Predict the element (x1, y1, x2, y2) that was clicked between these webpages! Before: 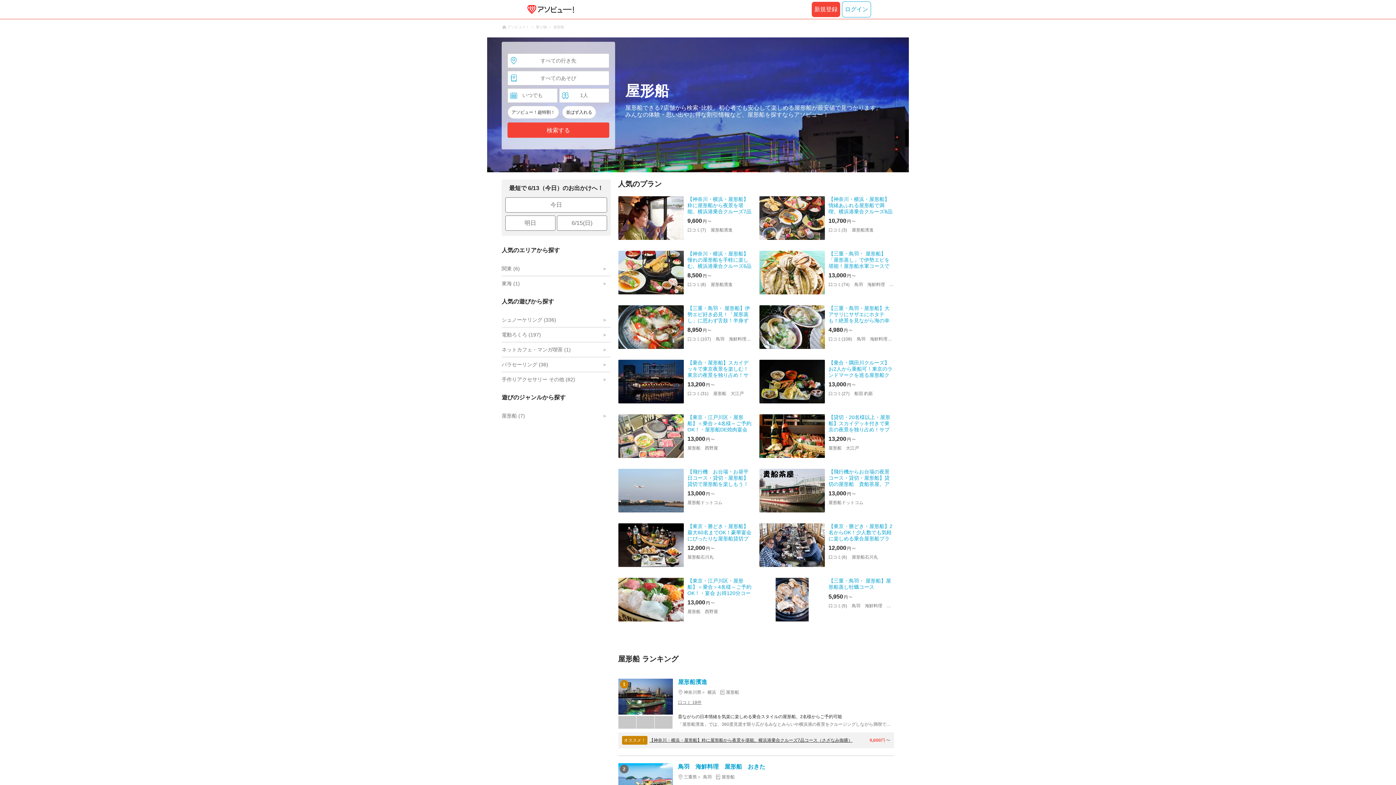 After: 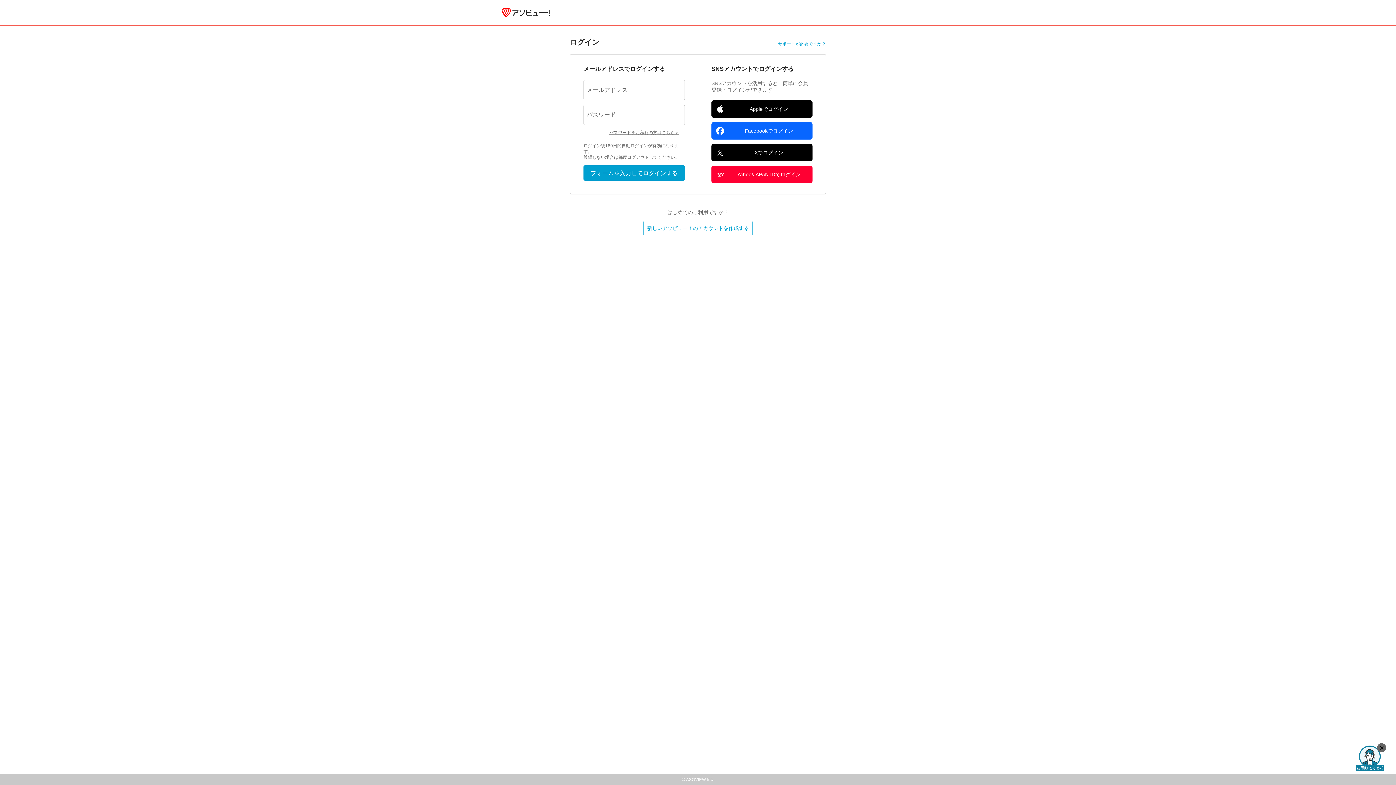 Action: bbox: (842, 1, 871, 17) label: ログイン